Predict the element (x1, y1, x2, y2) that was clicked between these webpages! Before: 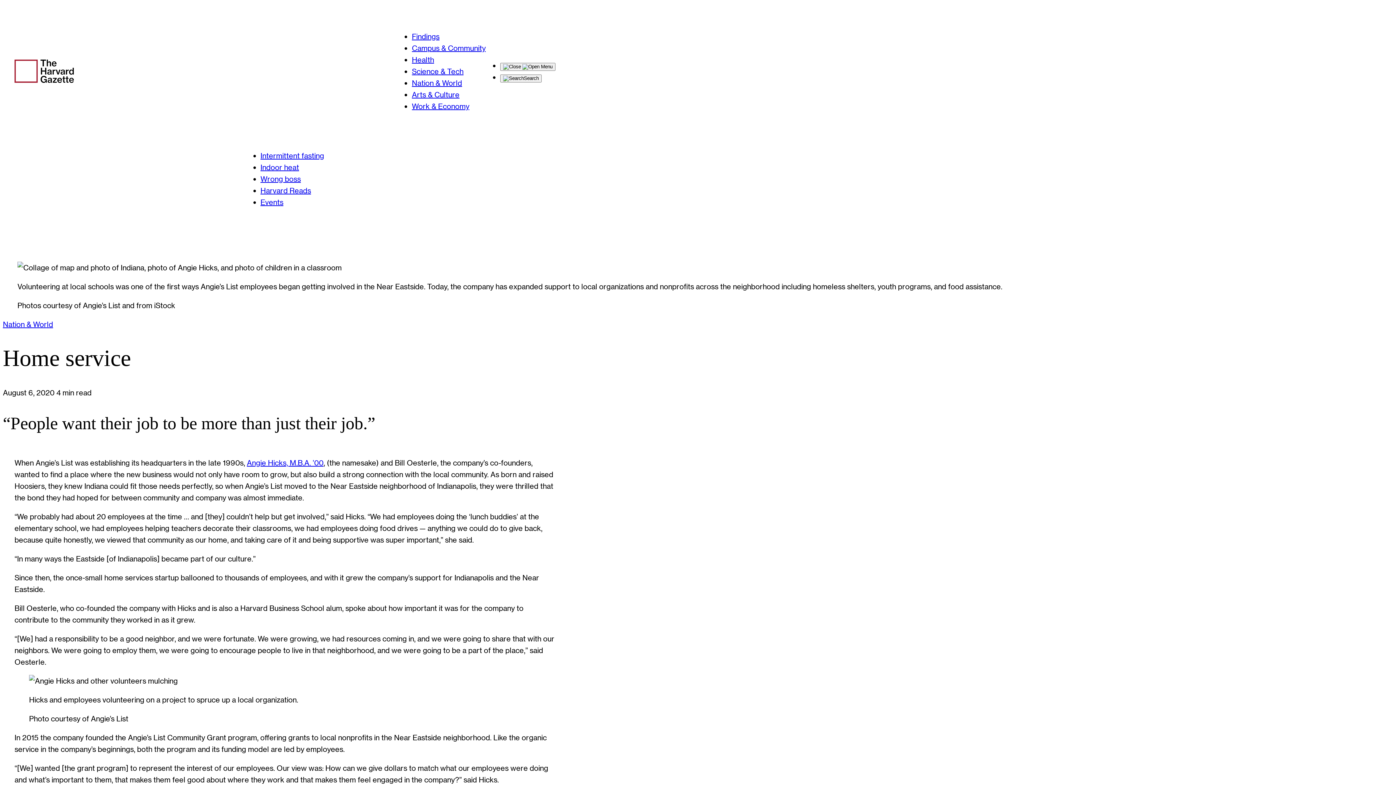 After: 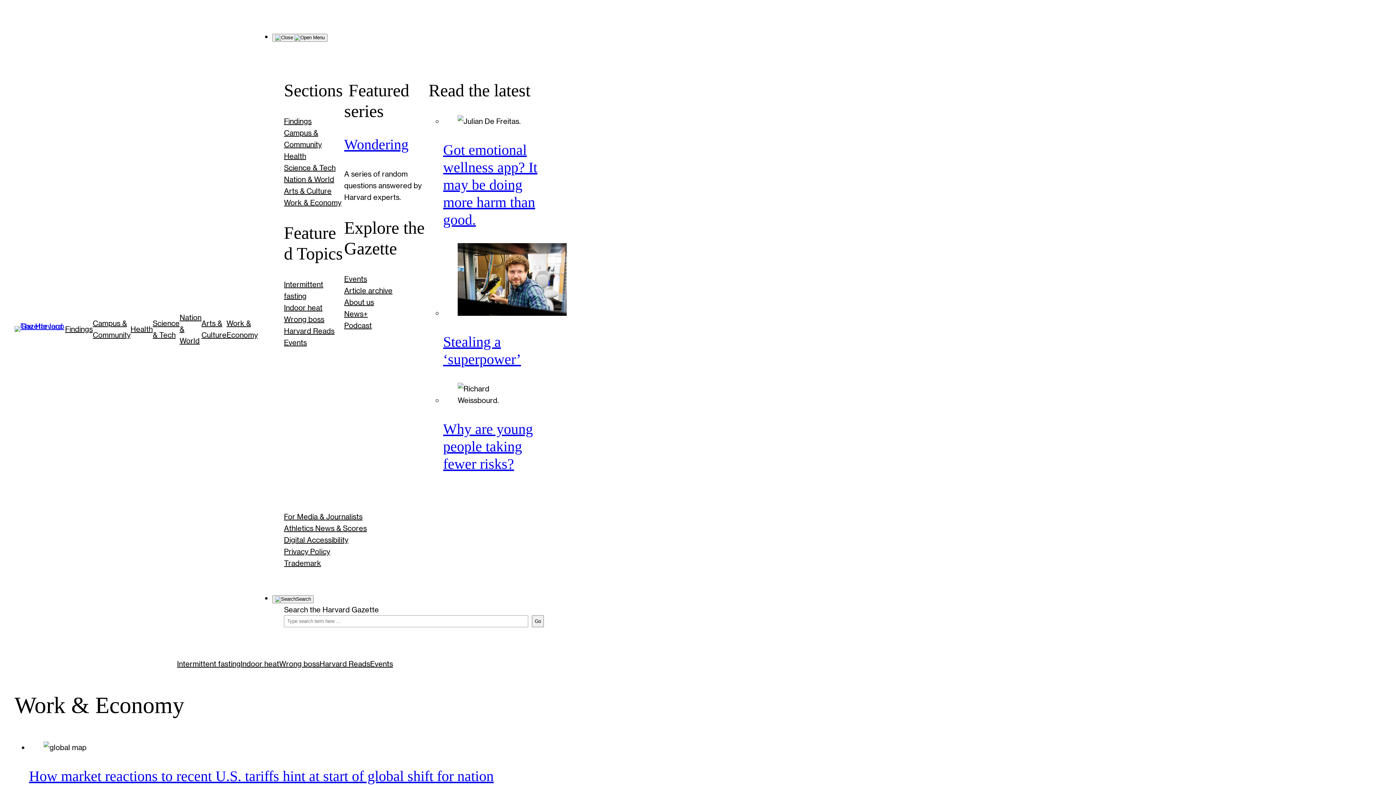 Action: bbox: (412, 101, 469, 110) label: Work & Economy